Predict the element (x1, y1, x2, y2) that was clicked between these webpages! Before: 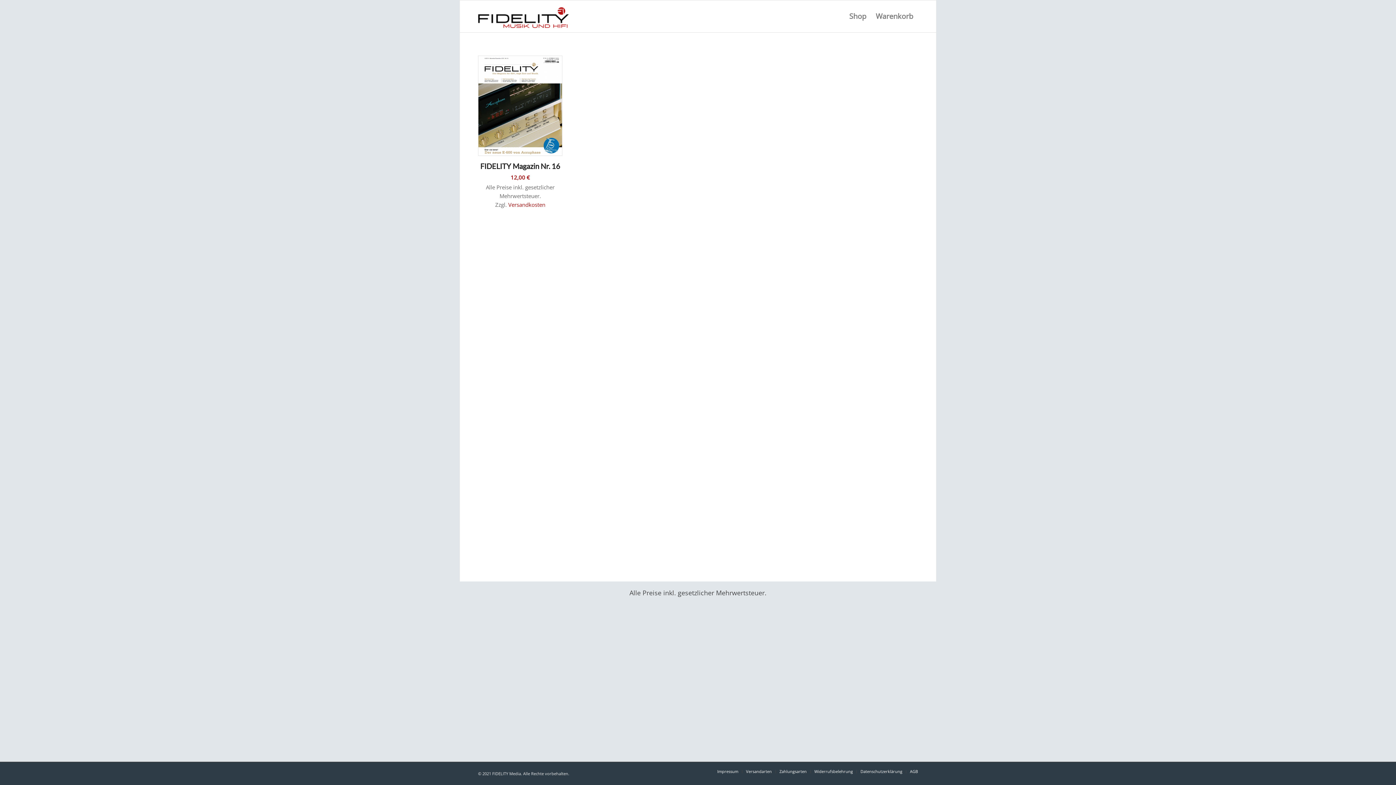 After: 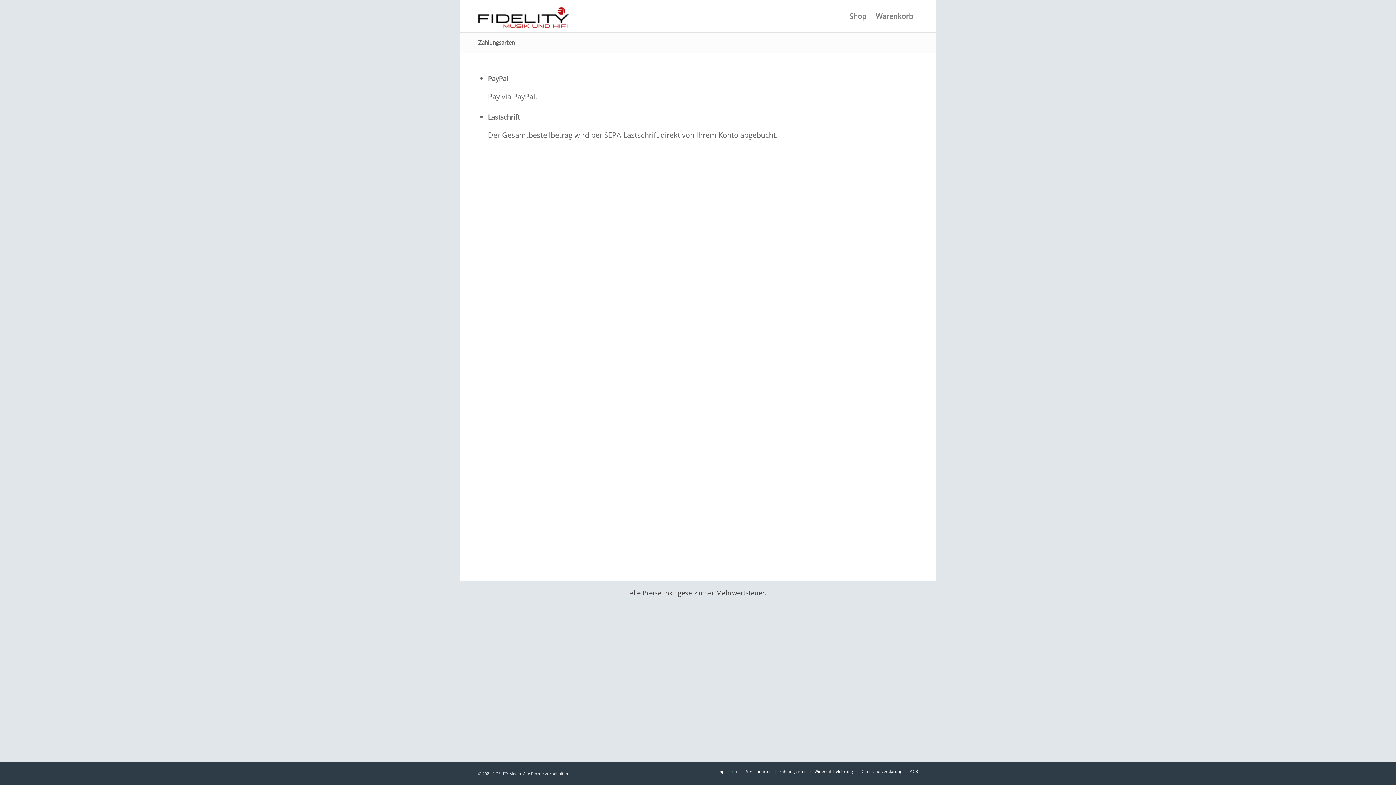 Action: bbox: (779, 769, 806, 774) label: Zahlungsarten